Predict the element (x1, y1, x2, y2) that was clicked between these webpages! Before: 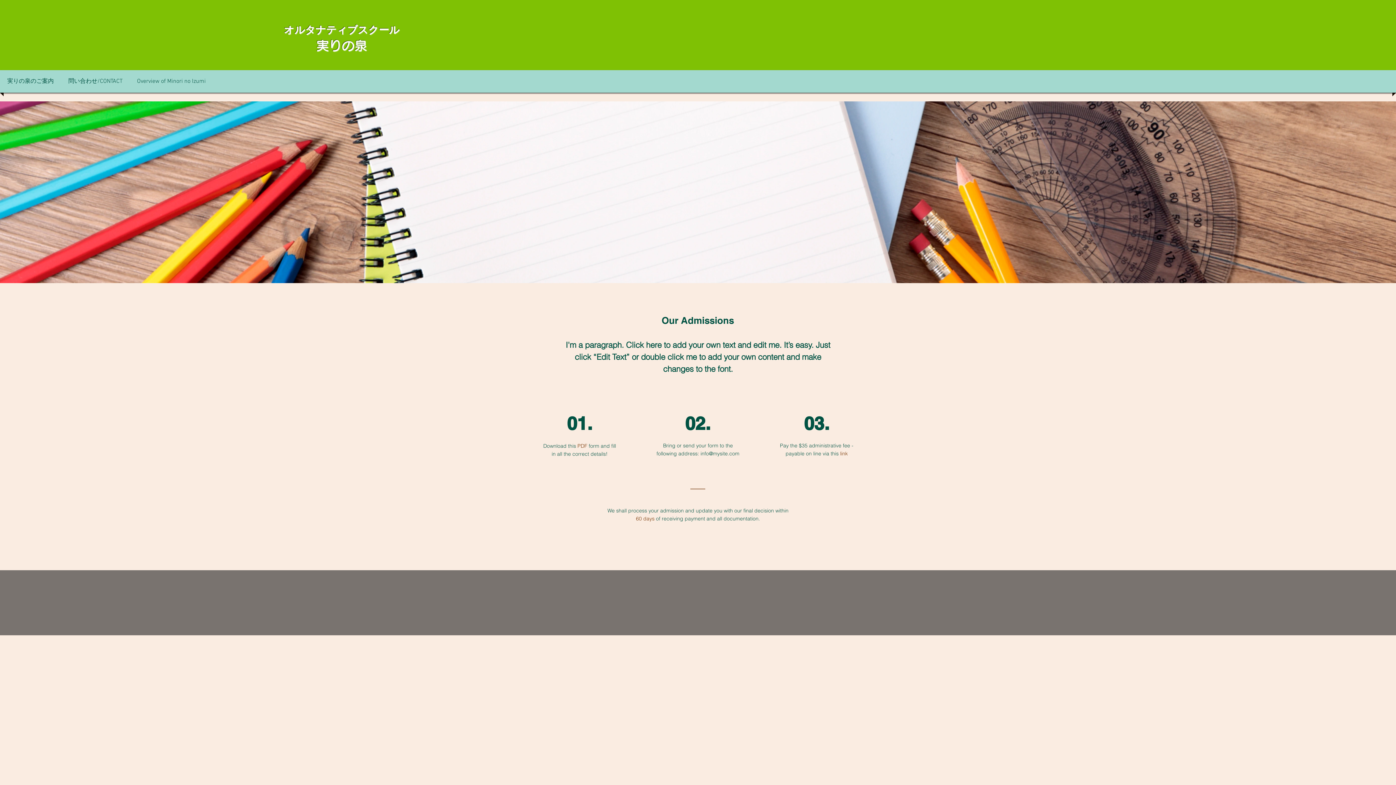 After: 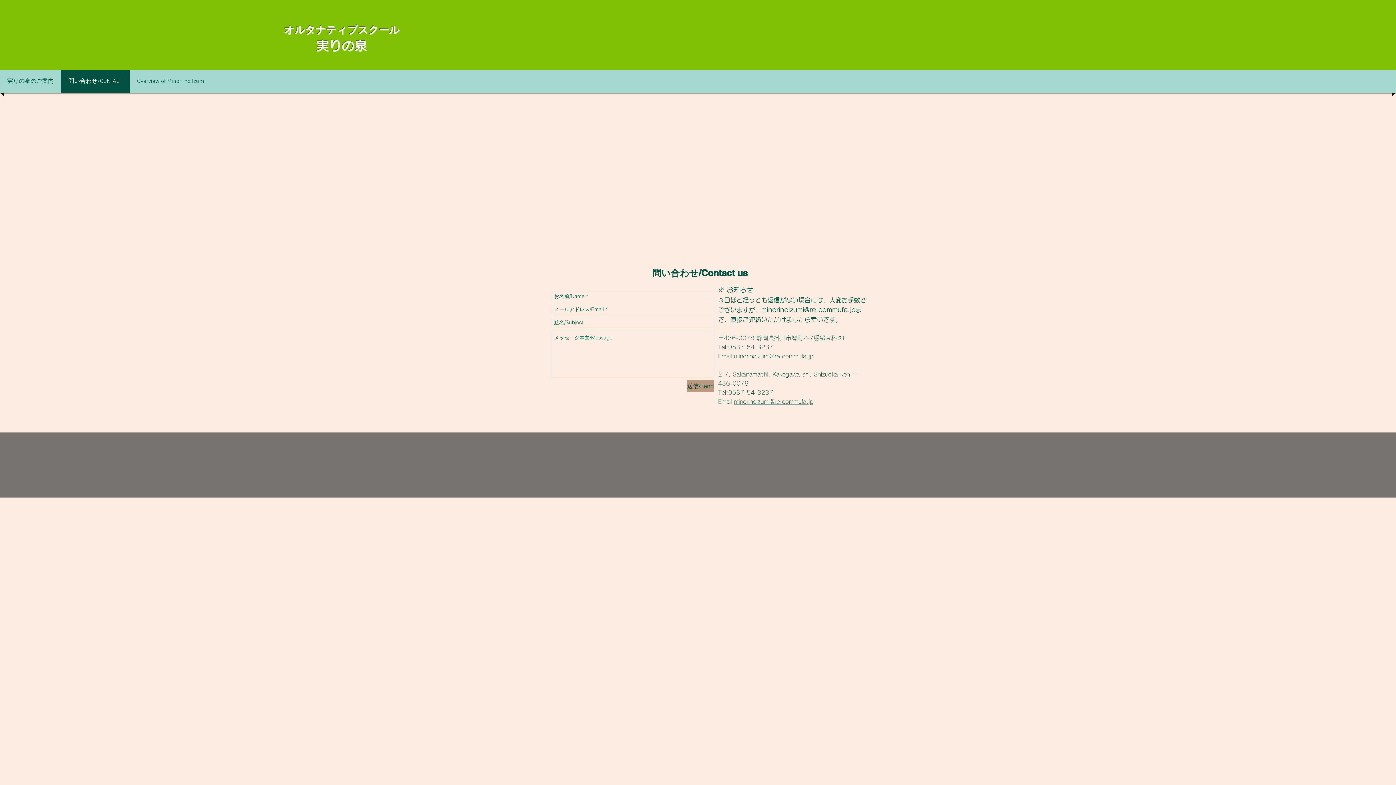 Action: bbox: (62, 70, 128, 92) label: 問い合わせ/CONTACT